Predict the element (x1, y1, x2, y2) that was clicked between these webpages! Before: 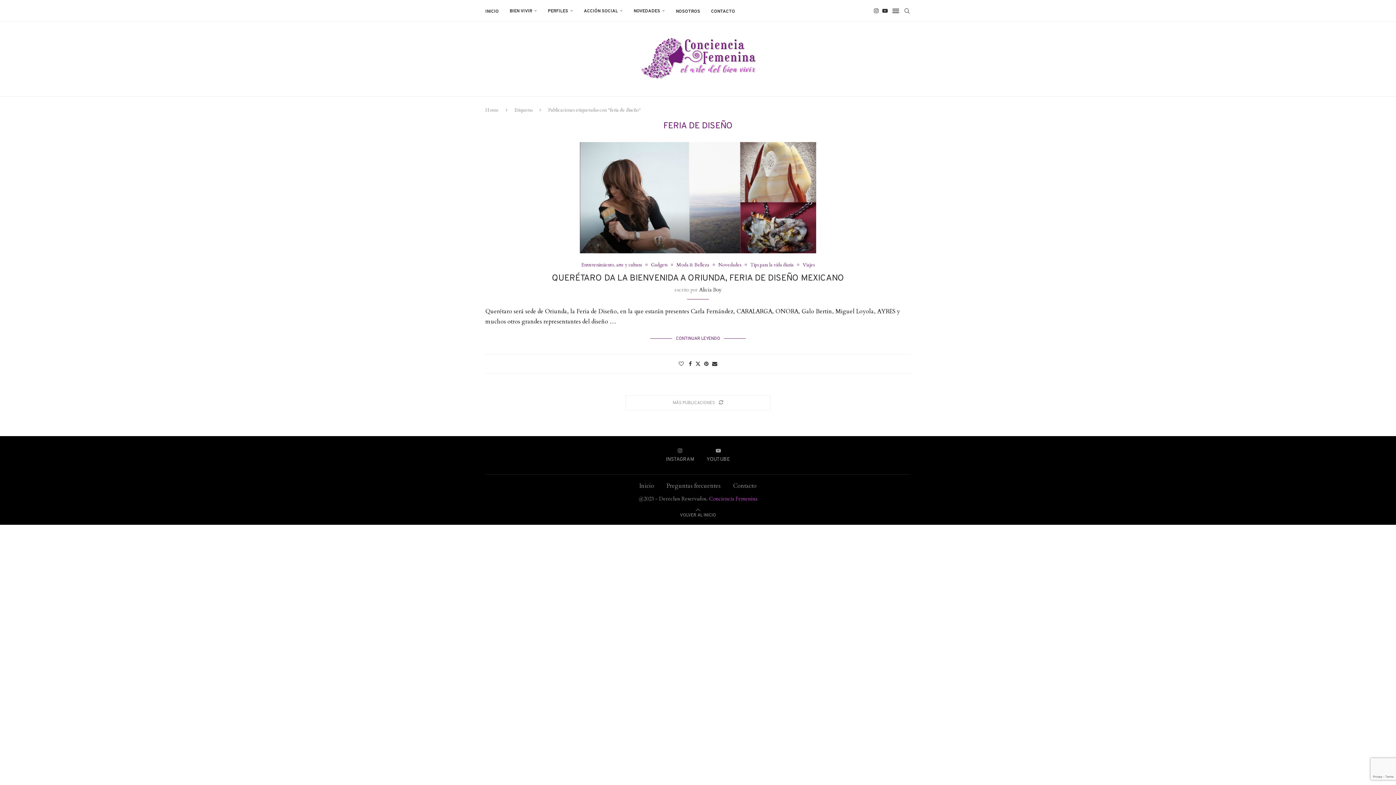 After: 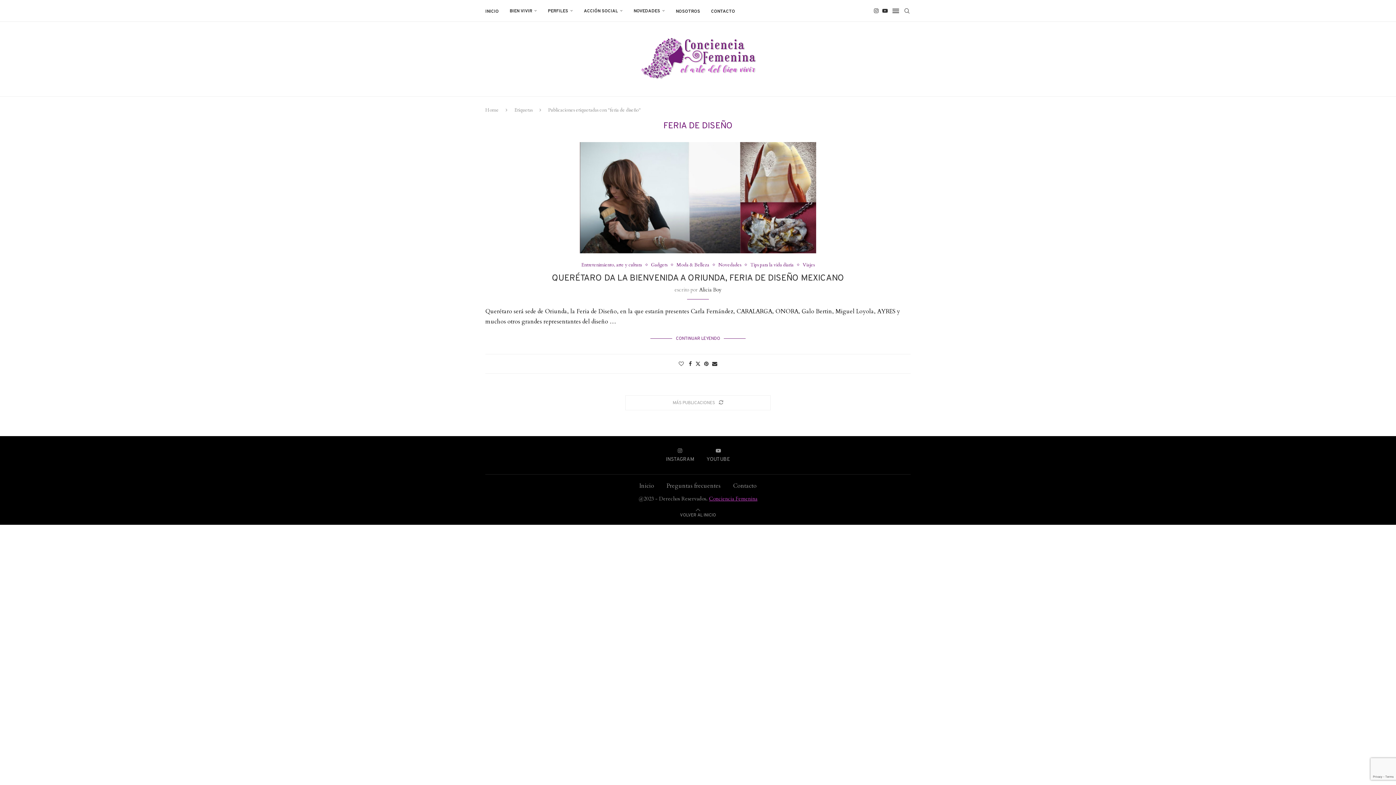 Action: label: Conciencia Femenina bbox: (709, 495, 757, 502)